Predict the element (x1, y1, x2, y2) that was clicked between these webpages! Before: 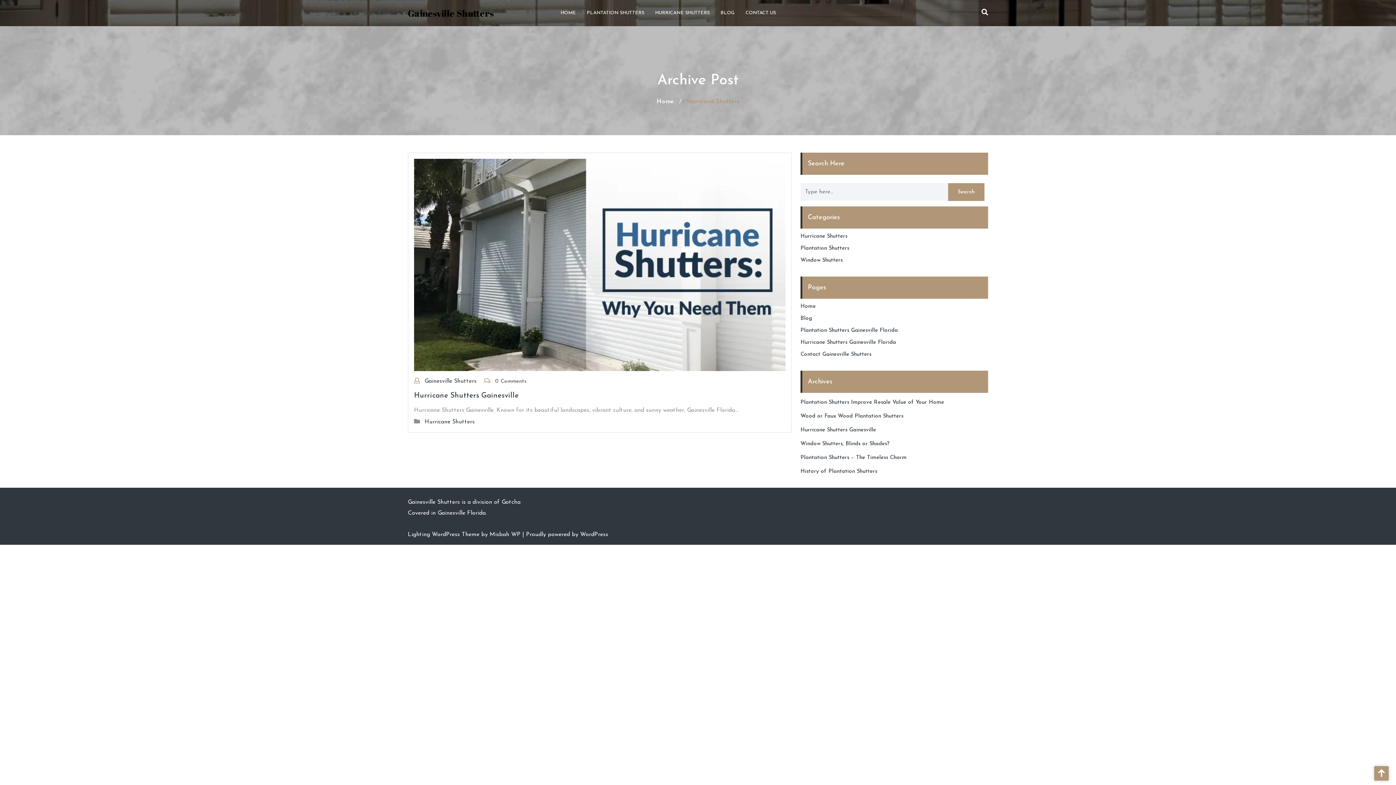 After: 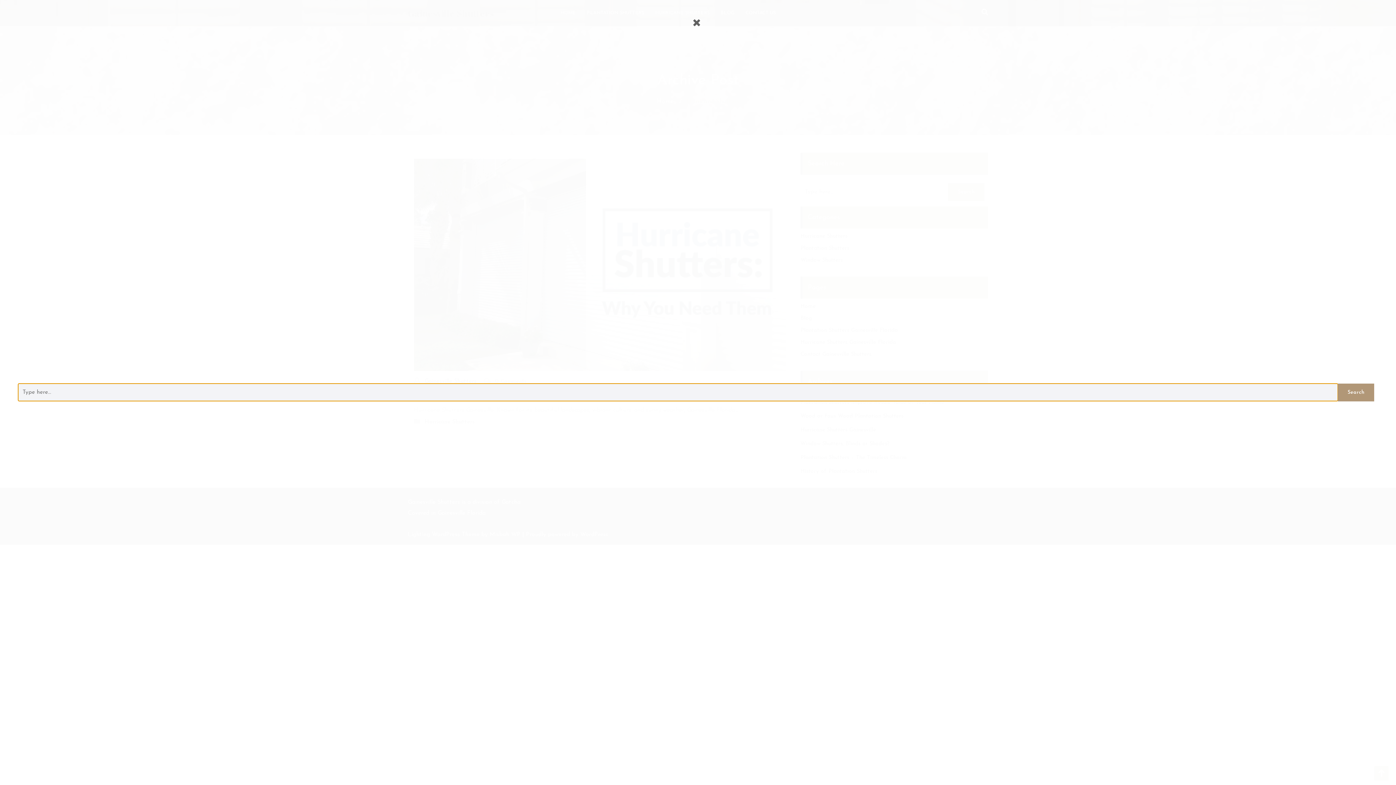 Action: bbox: (981, 10, 988, 16)